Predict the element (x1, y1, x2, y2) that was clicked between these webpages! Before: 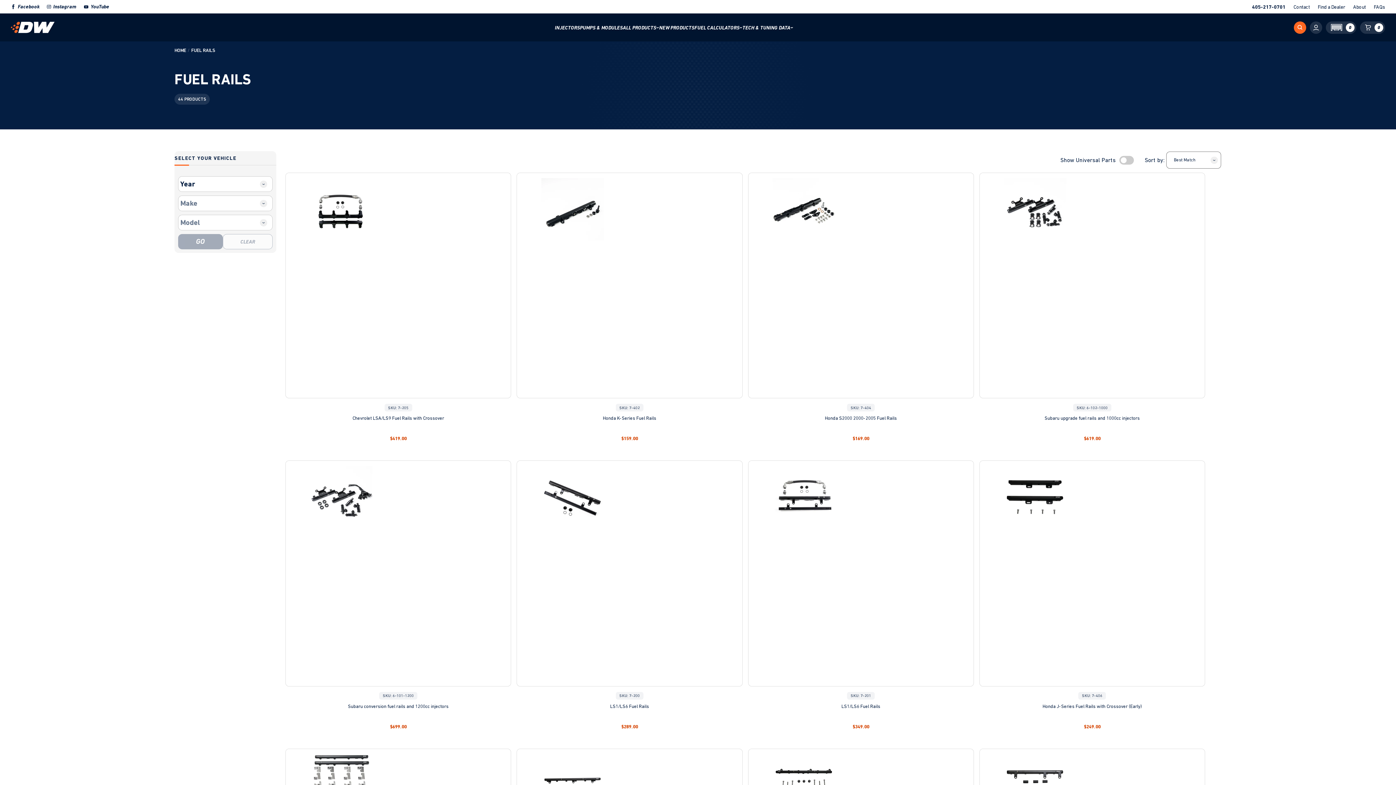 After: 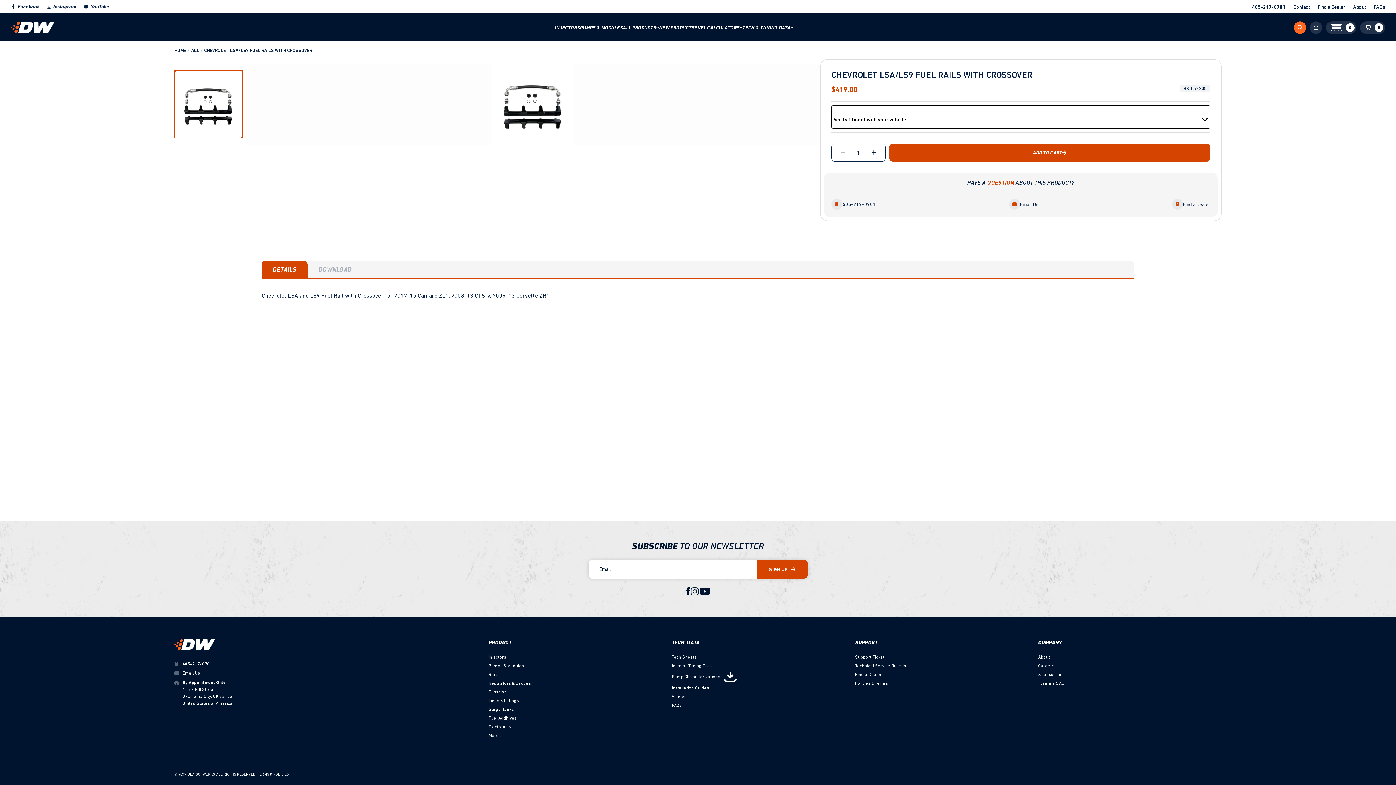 Action: label: Chevrolet LSA/LS9 Fuel Rails with Crossover bbox: (352, 415, 444, 421)